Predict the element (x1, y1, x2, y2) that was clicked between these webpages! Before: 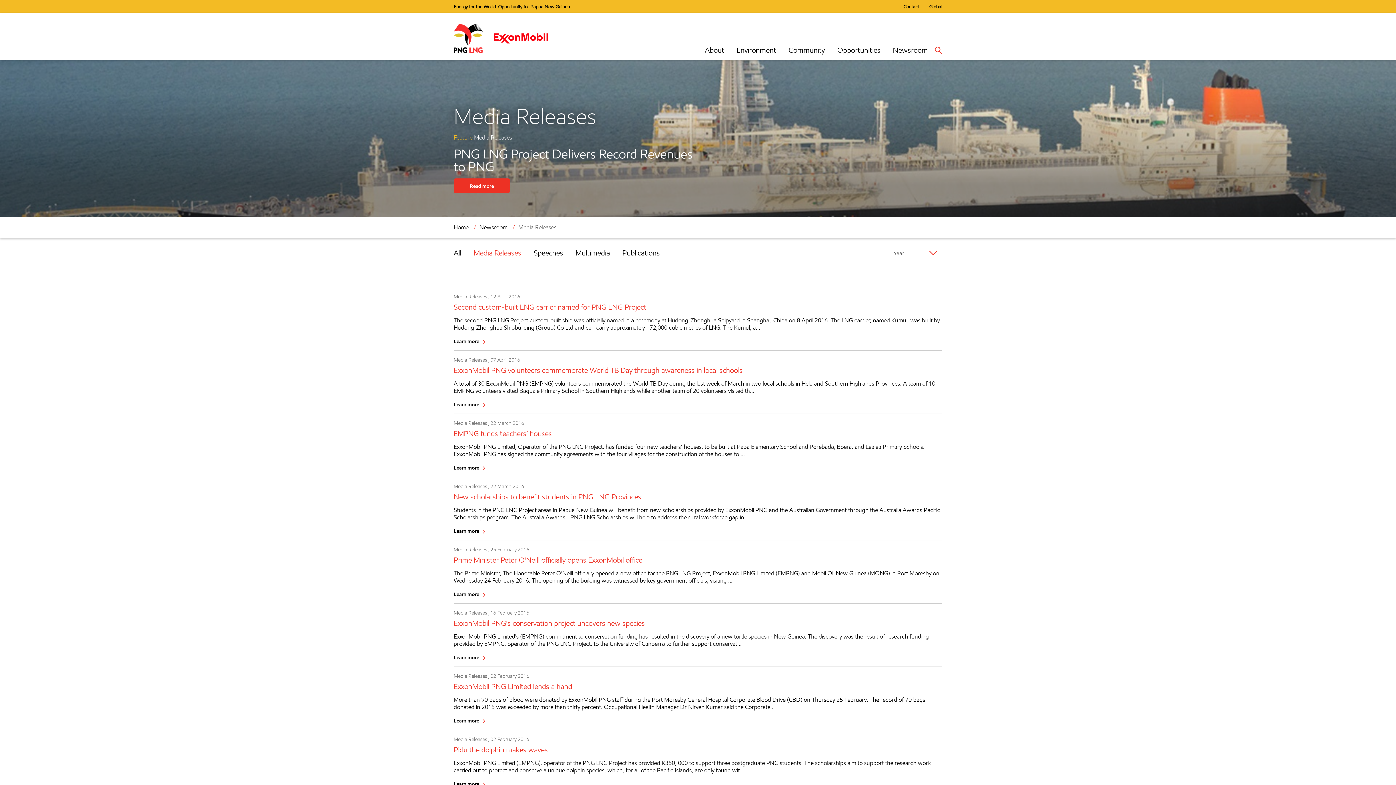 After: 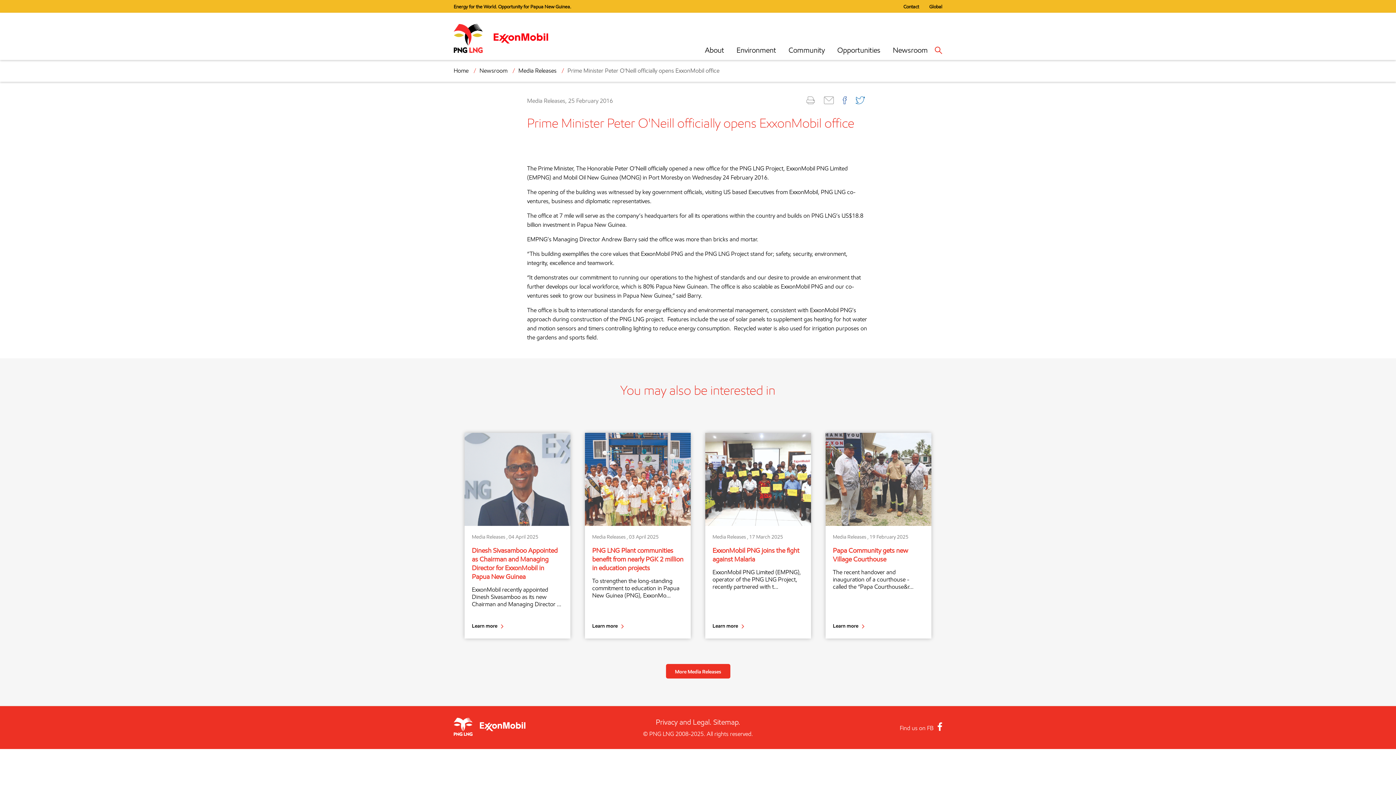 Action: bbox: (453, 591, 485, 597) label: Learn more